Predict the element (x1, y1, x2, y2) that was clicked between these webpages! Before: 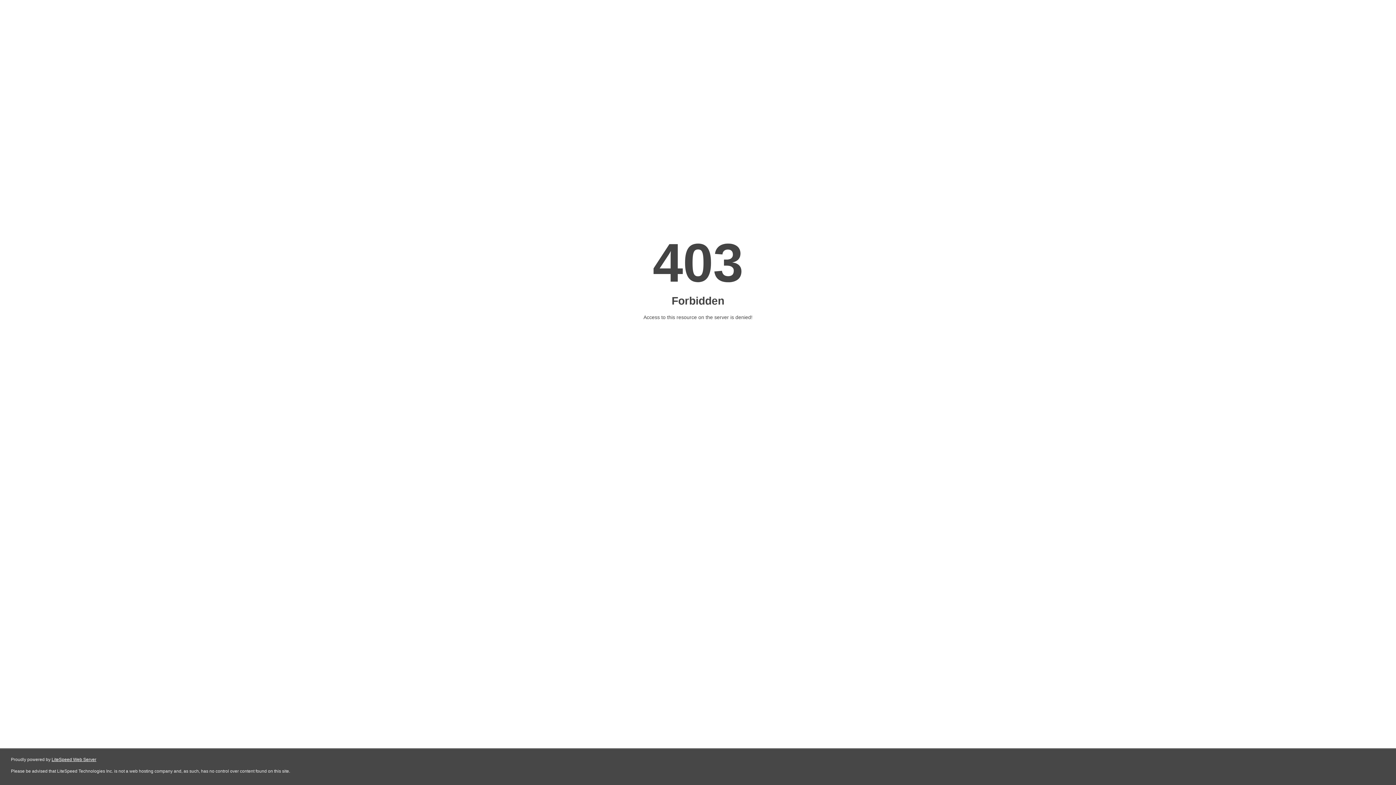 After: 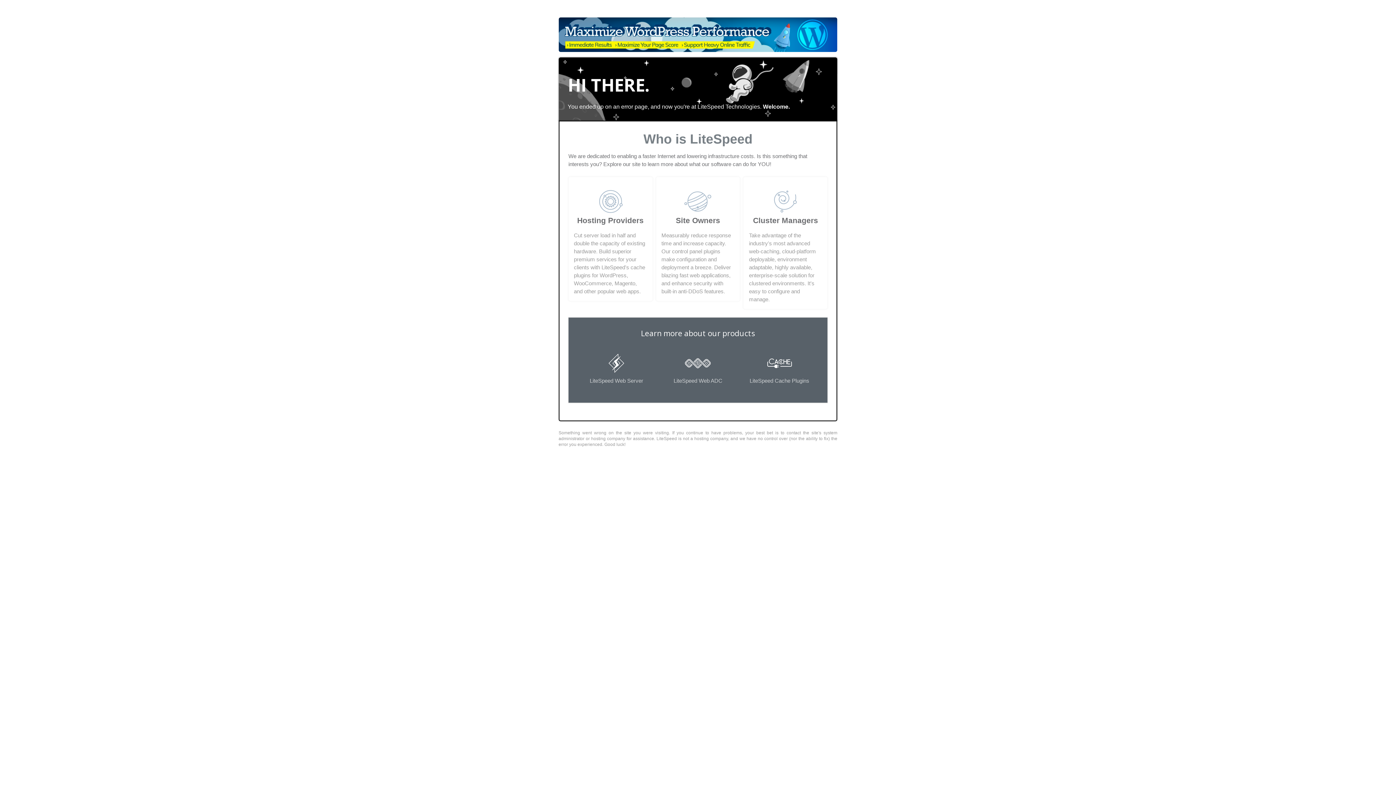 Action: bbox: (51, 757, 96, 762) label: LiteSpeed Web Server